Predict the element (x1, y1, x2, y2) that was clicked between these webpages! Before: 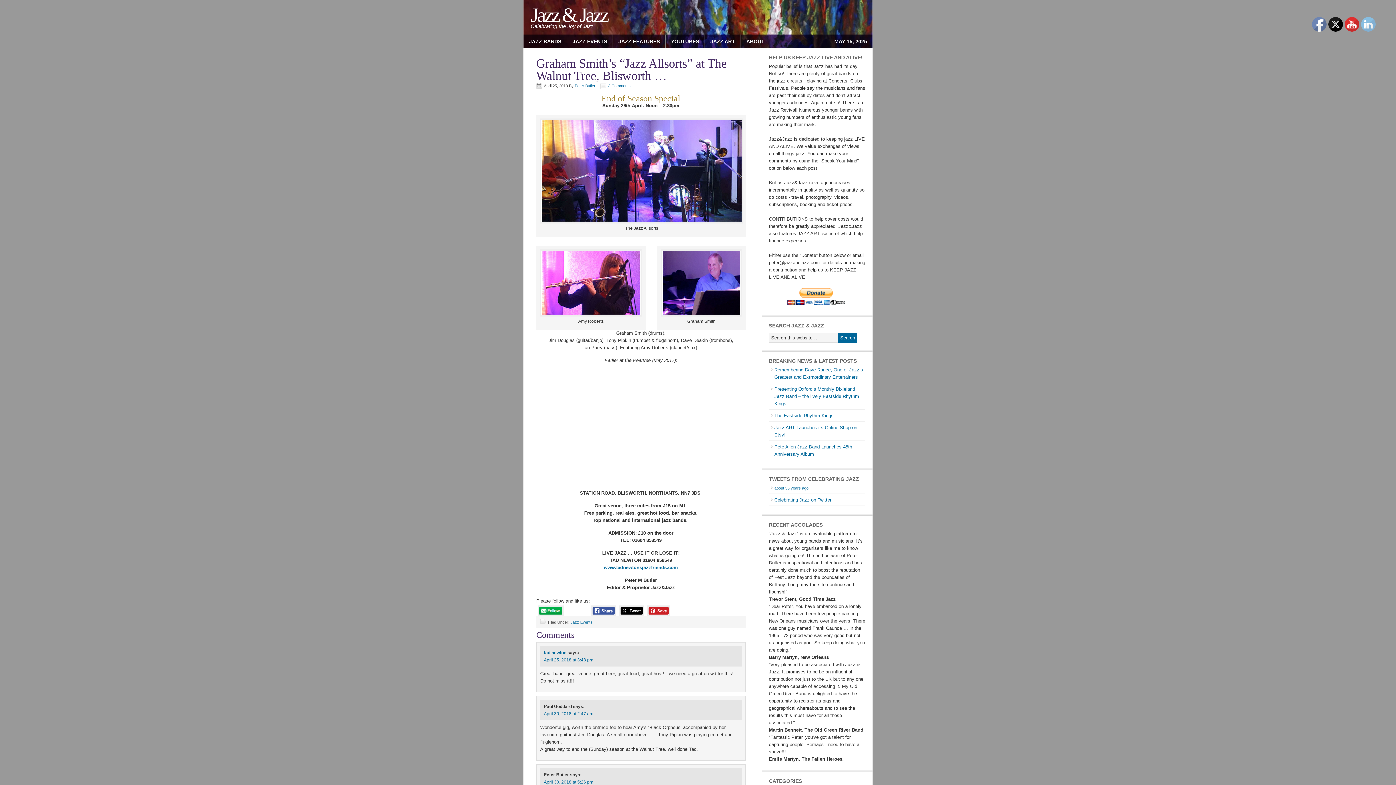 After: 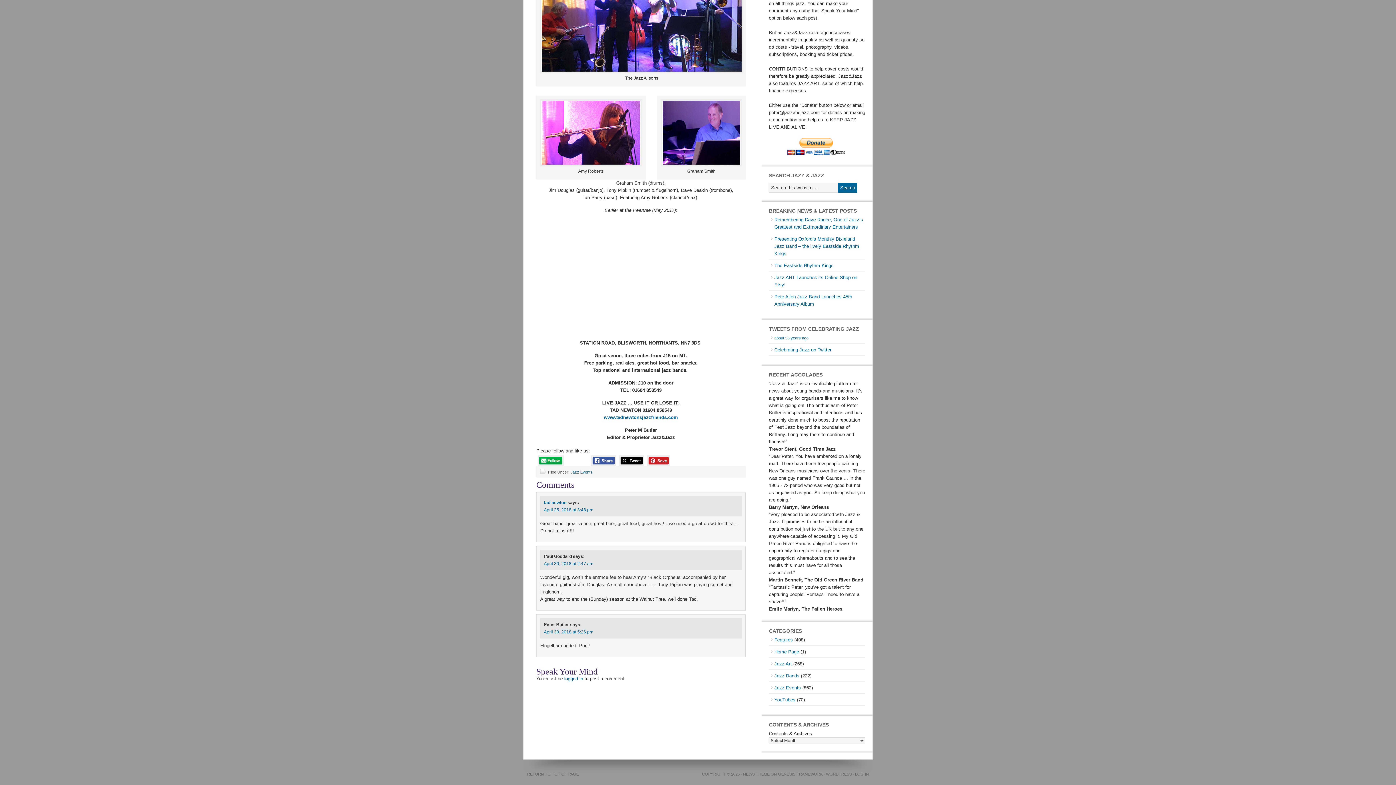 Action: label: April 30, 2018 at 5:26 pm bbox: (544, 779, 593, 784)